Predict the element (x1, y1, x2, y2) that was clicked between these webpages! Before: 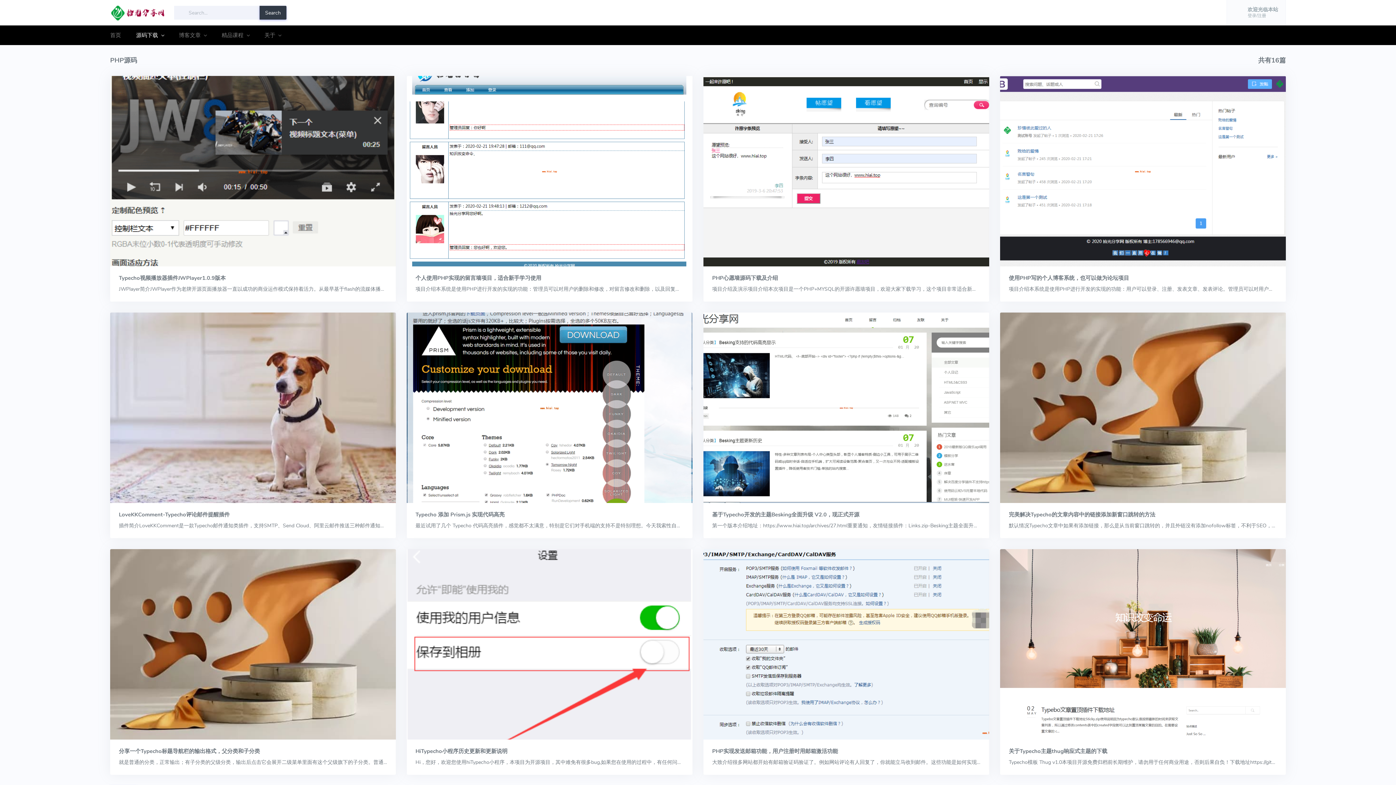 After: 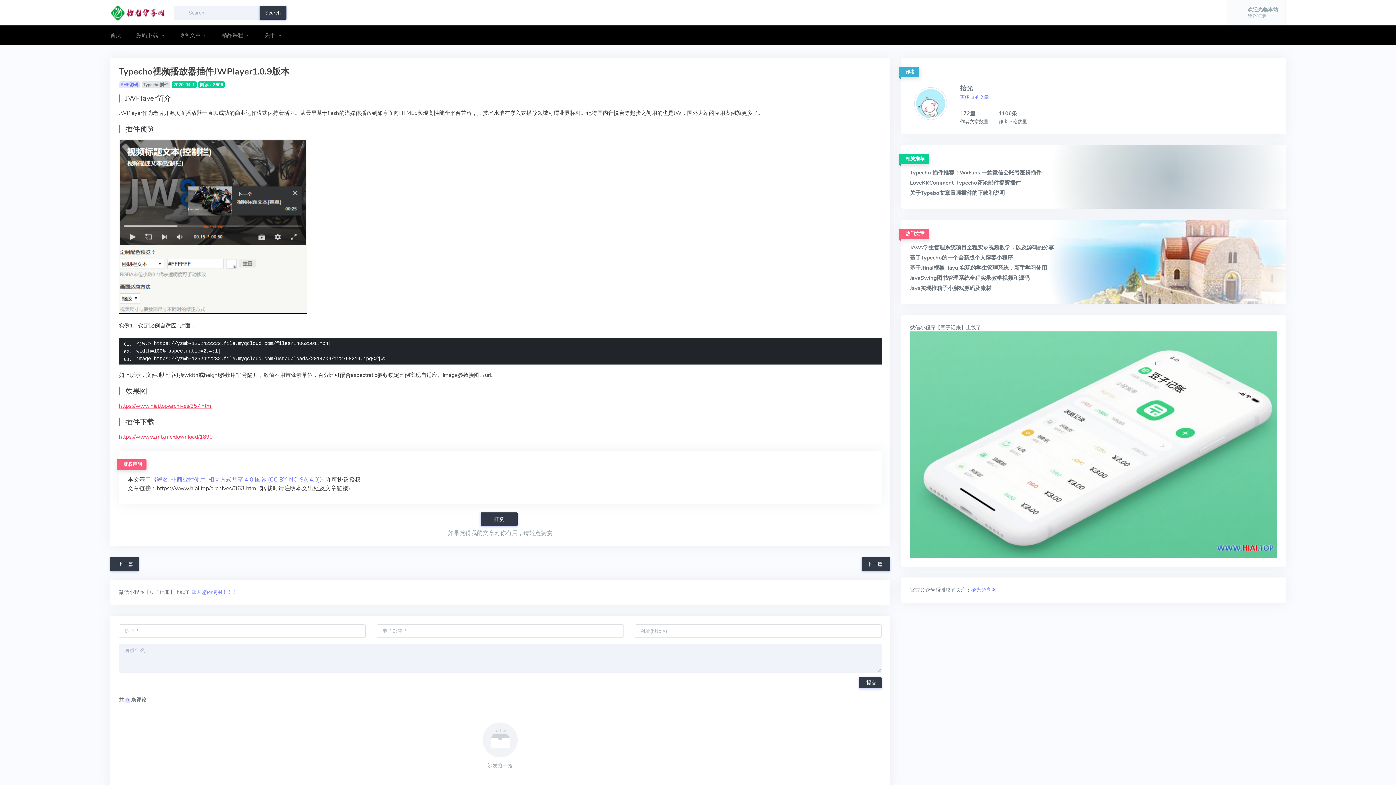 Action: label: Typecho视频播放器插件JWPlayer1.0.9版本 bbox: (118, 275, 387, 281)